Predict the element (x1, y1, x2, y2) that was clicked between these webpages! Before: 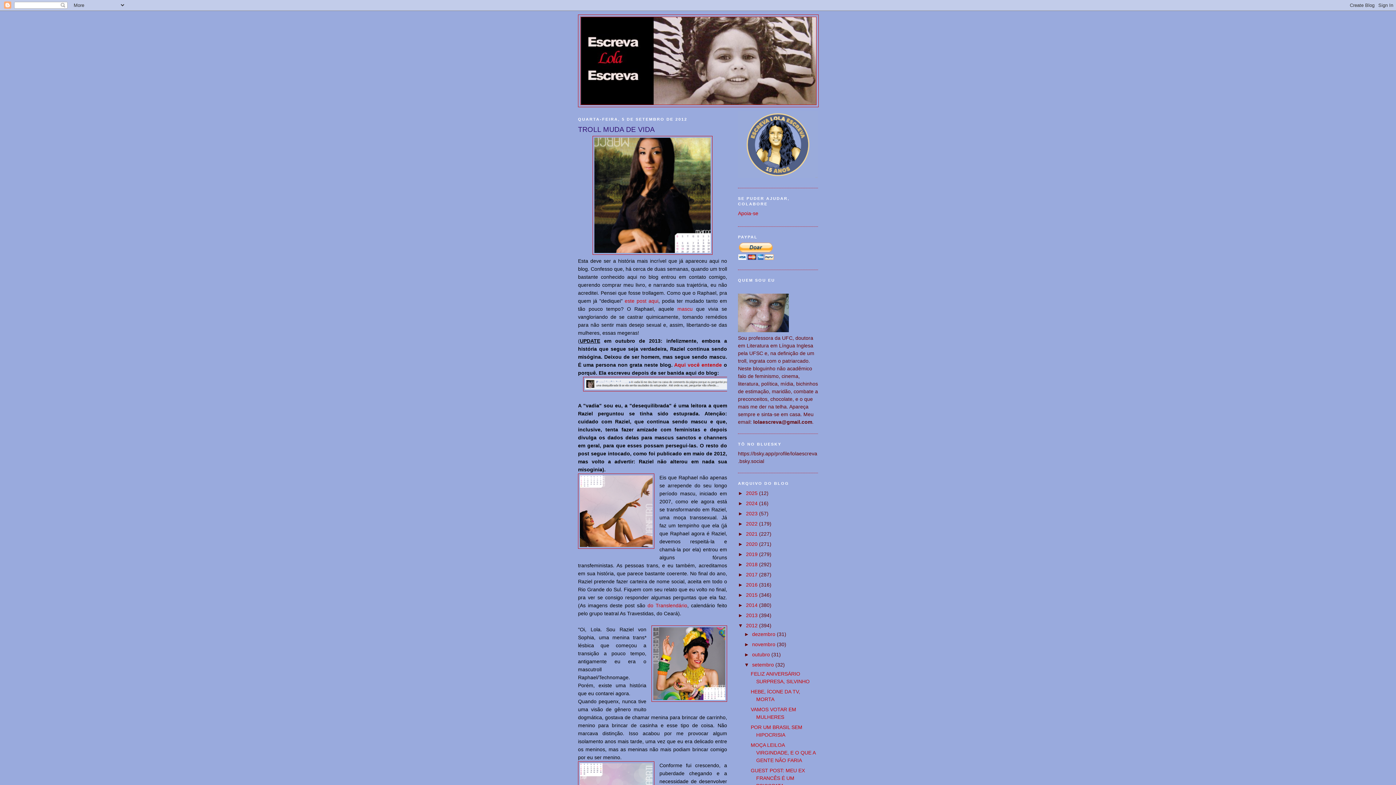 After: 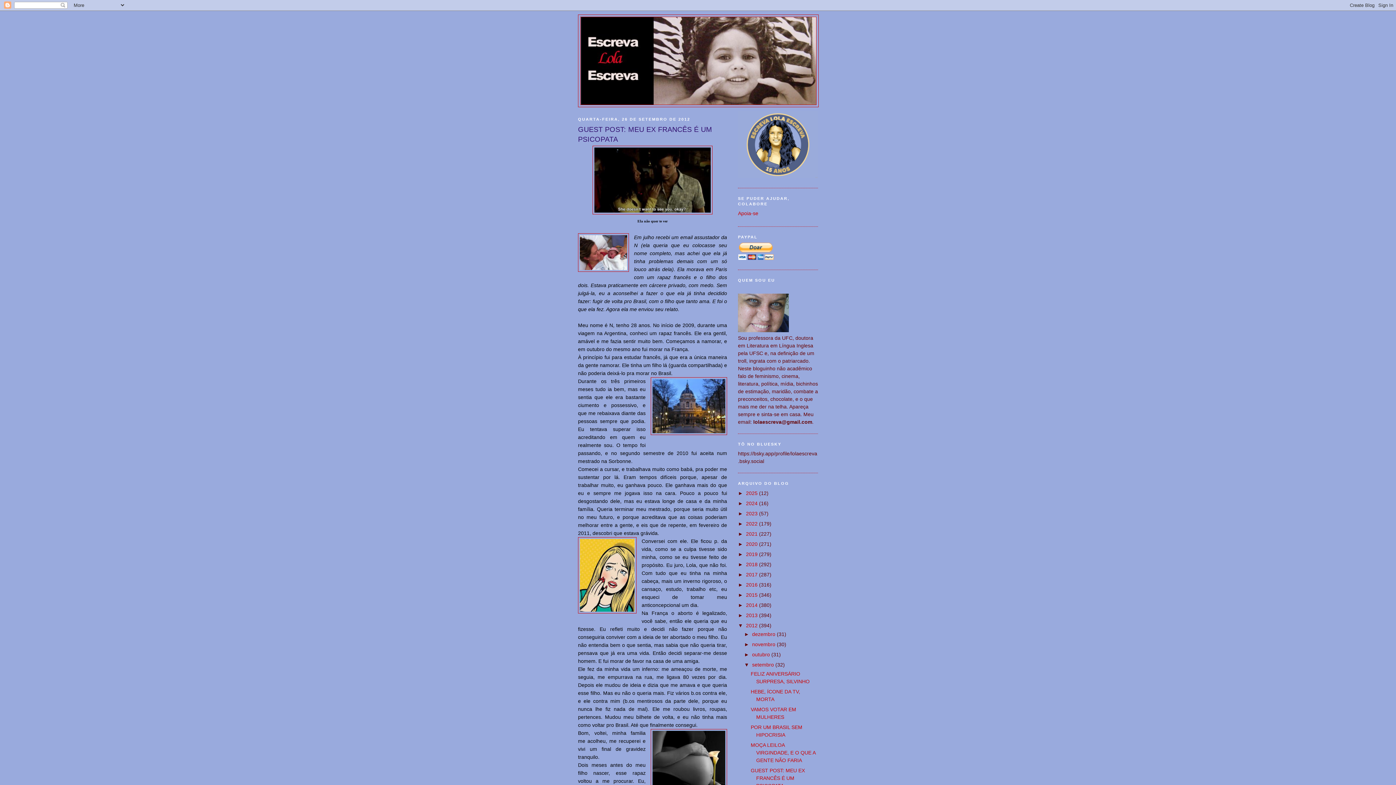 Action: label: GUEST POST: MEU EX FRANCÊS É UM PSICOPATA bbox: (750, 767, 805, 788)